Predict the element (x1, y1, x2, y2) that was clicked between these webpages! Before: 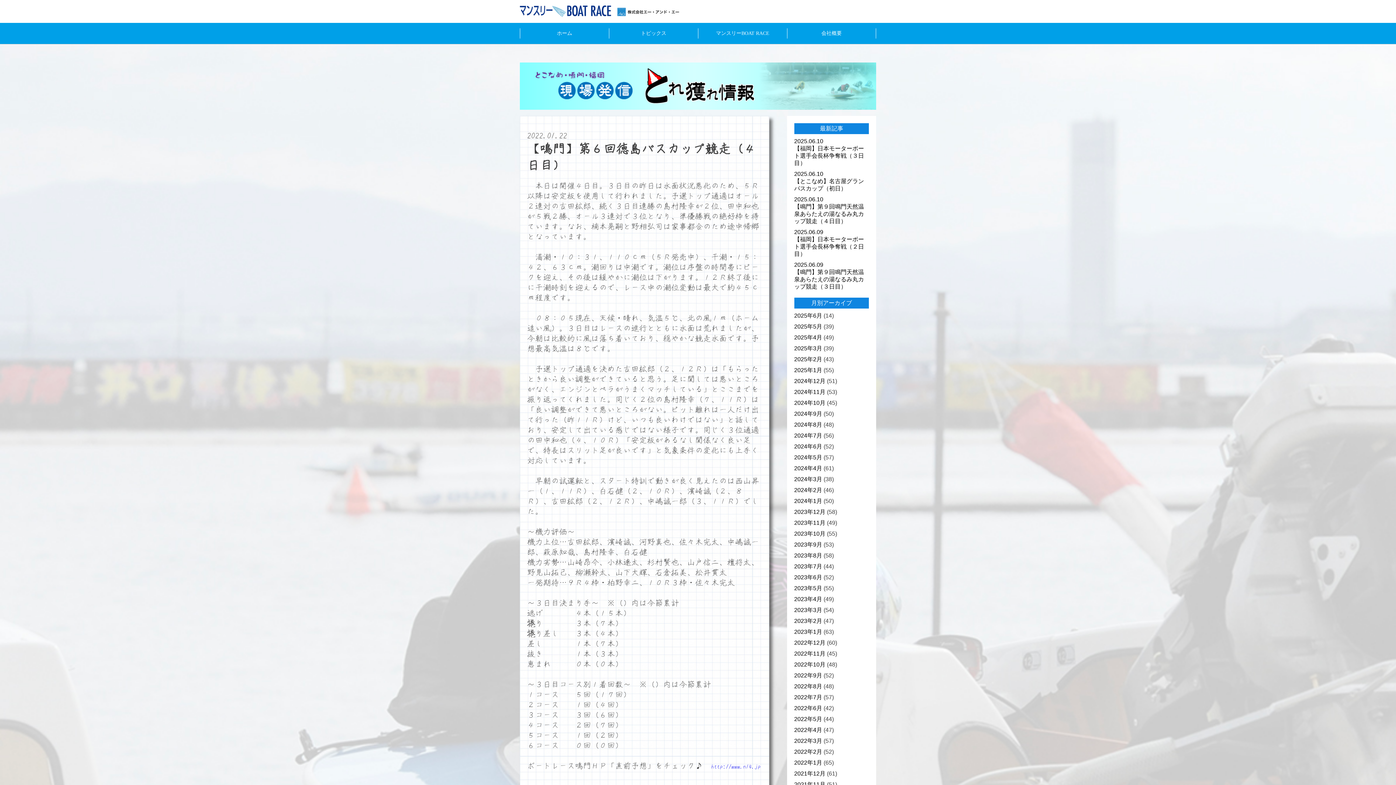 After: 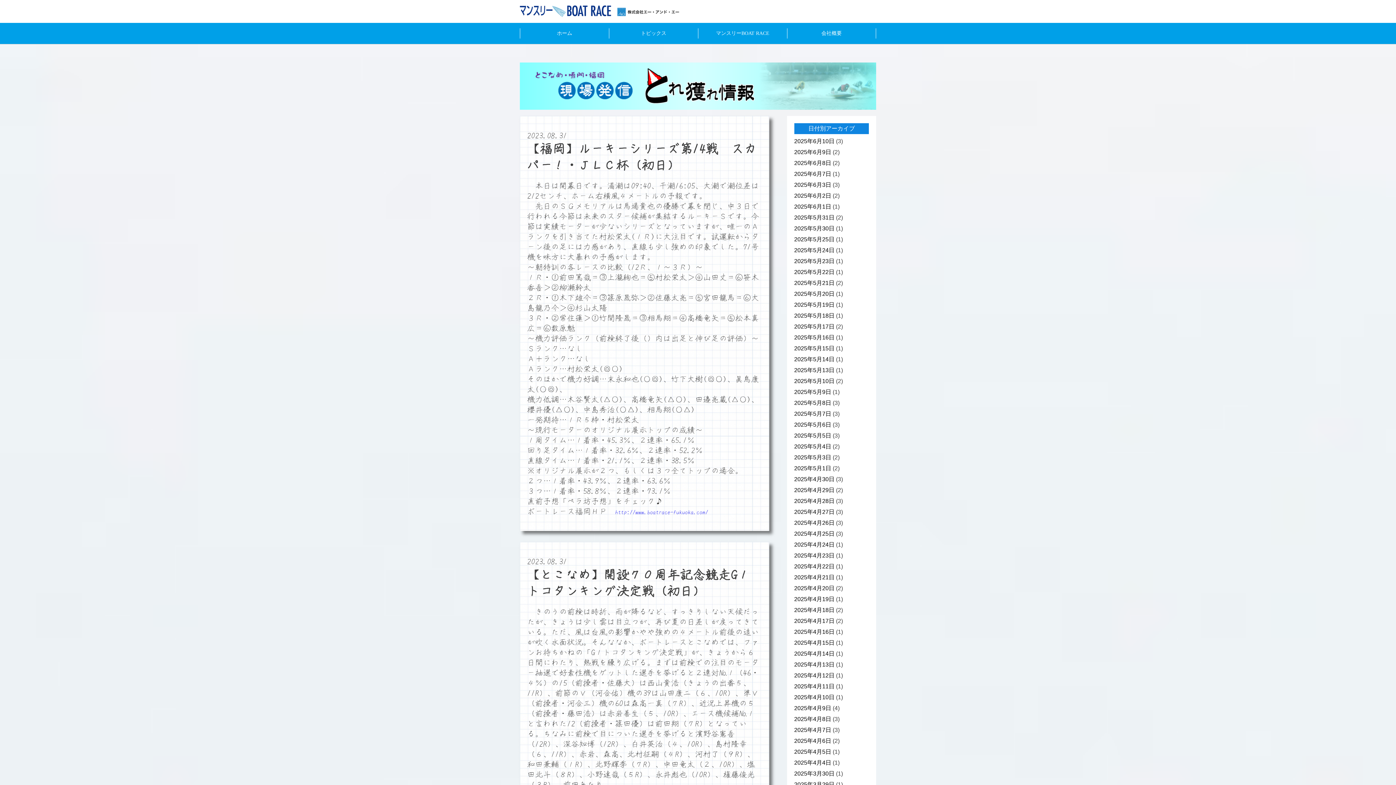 Action: label: 2023年8月 bbox: (794, 552, 822, 558)